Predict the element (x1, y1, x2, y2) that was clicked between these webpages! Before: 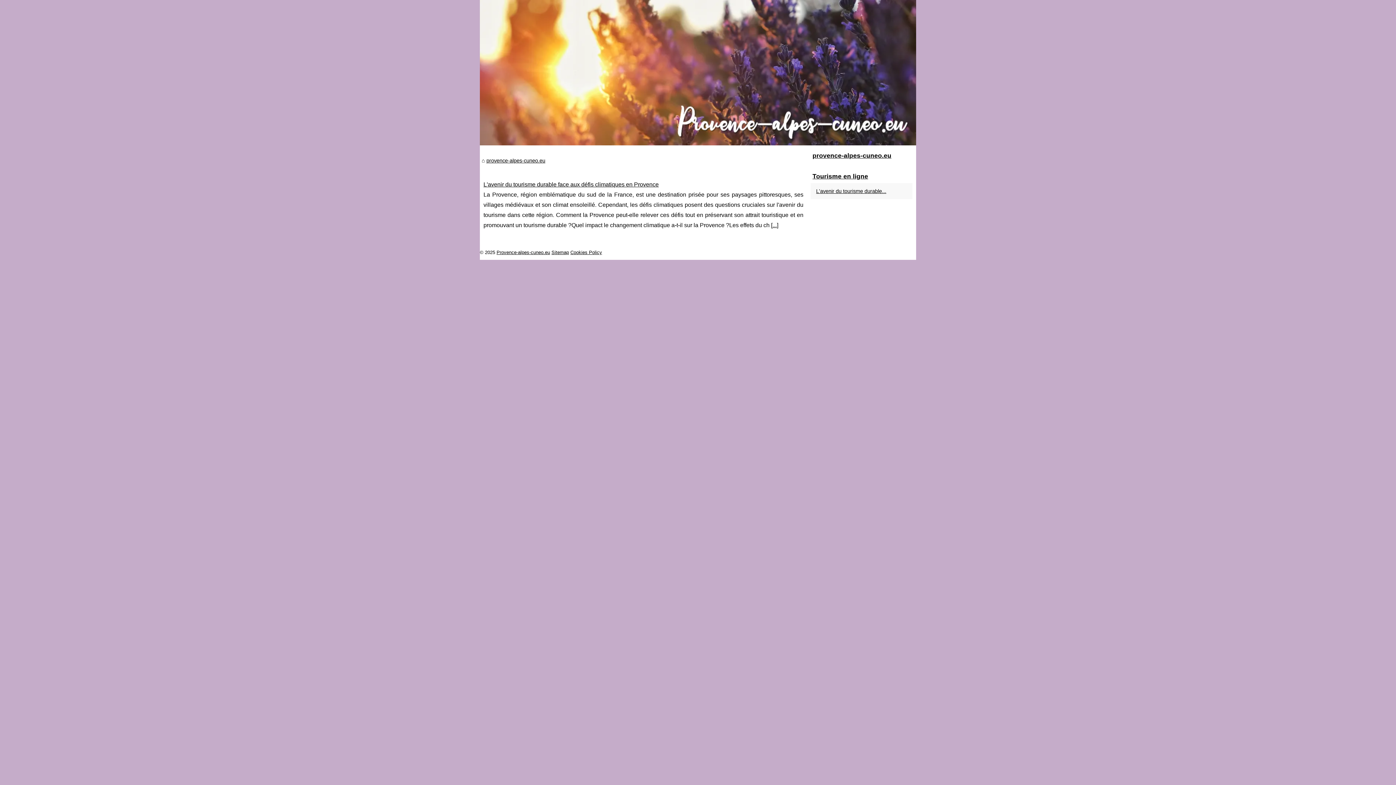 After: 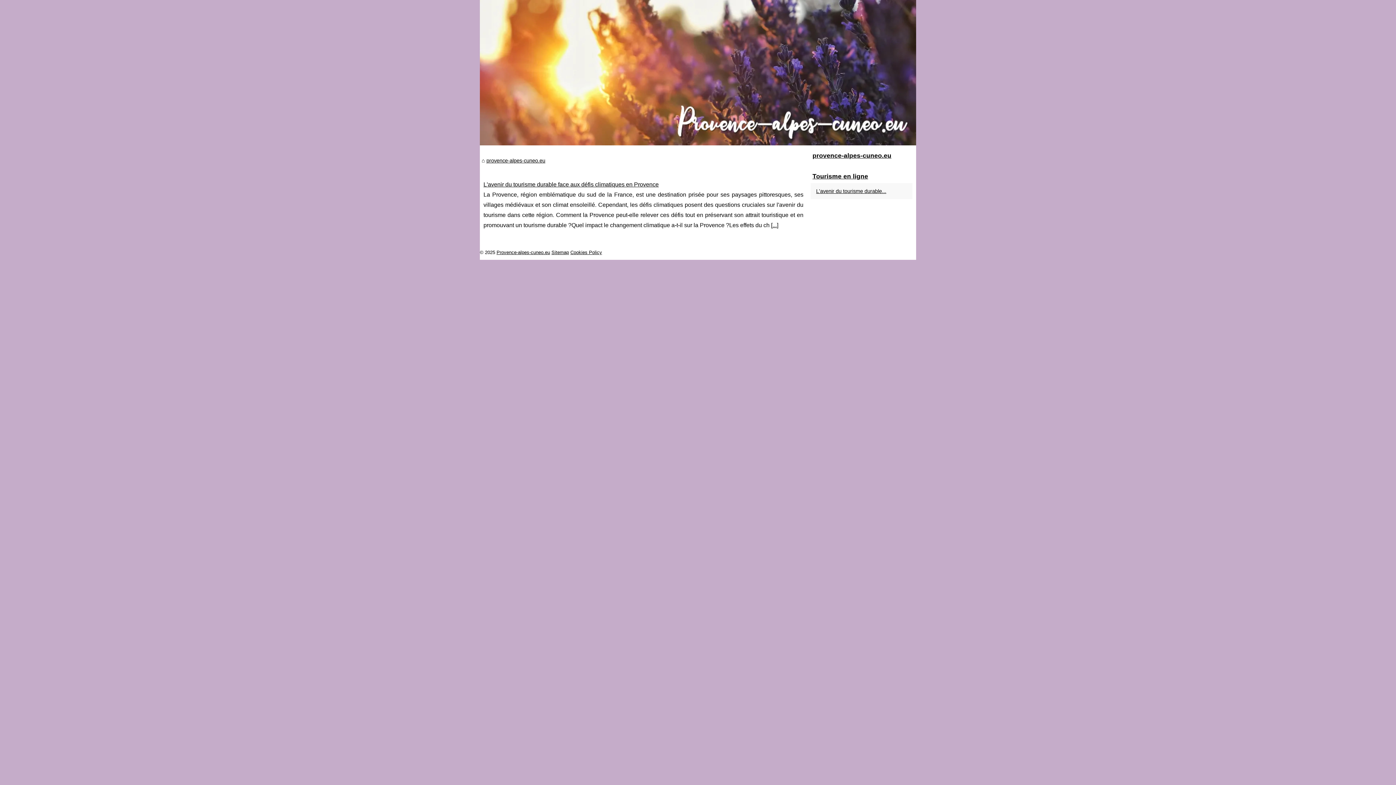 Action: bbox: (551, 249, 569, 255) label: Sitemap